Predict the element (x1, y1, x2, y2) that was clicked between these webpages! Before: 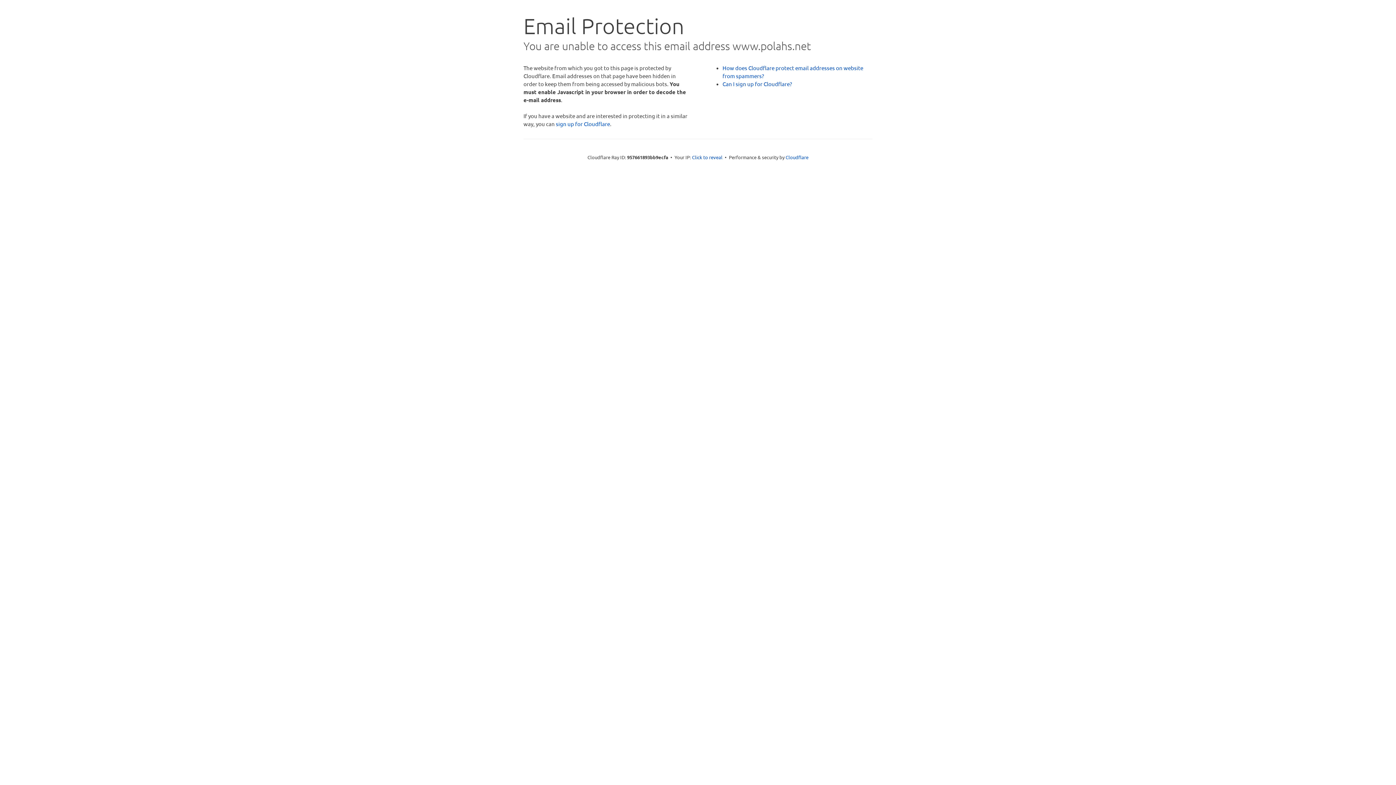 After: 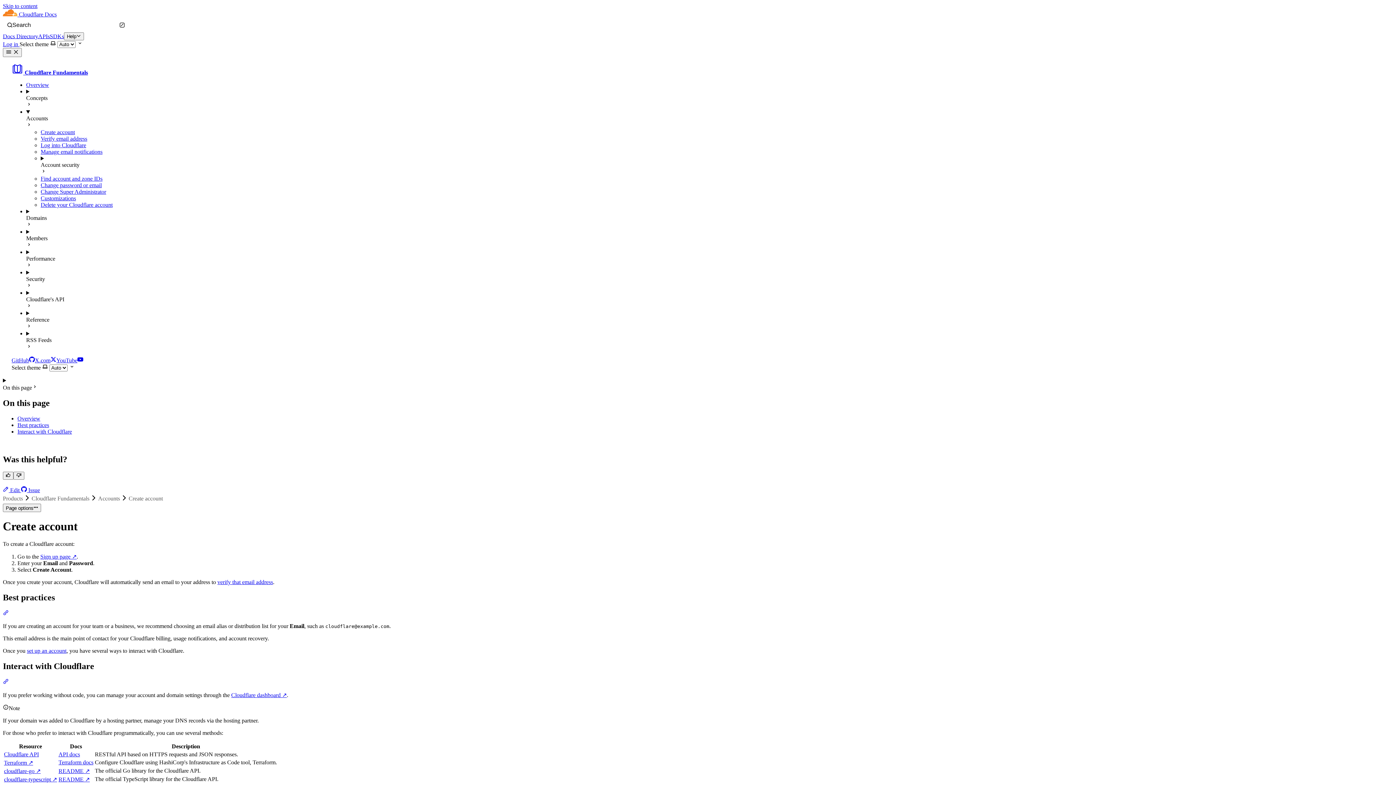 Action: label: Can I sign up for Cloudflare? bbox: (722, 80, 792, 87)